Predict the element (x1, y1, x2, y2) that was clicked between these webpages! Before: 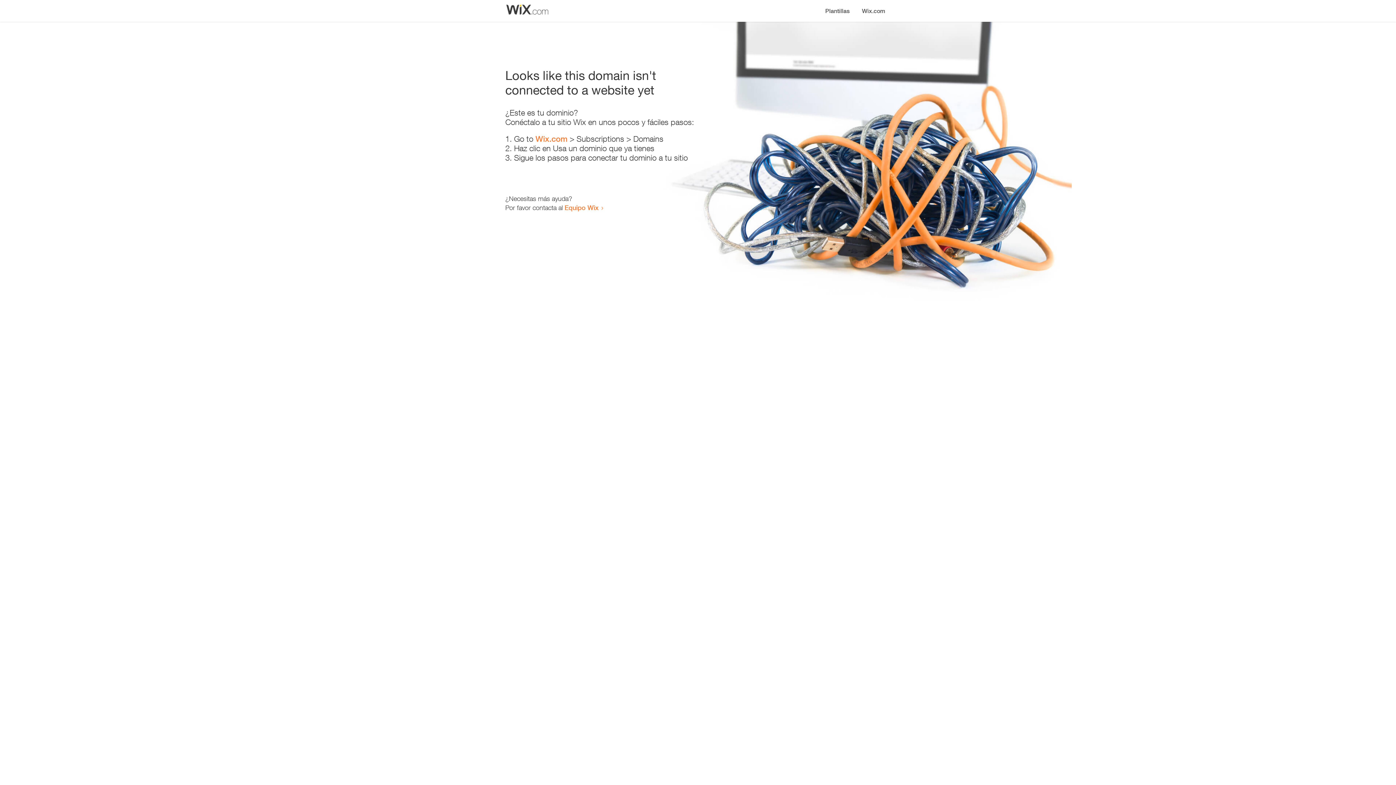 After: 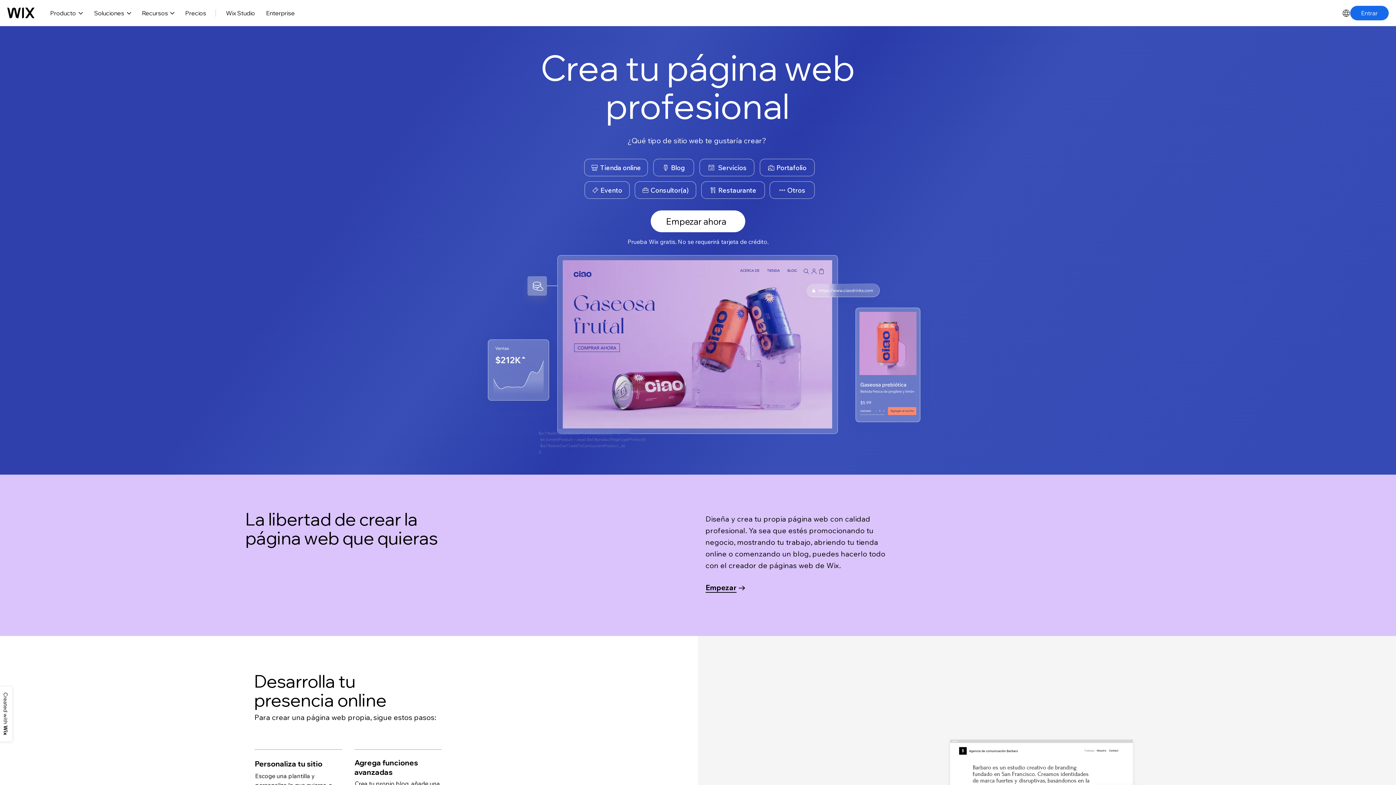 Action: bbox: (856, 0, 890, 14) label: Wix.com